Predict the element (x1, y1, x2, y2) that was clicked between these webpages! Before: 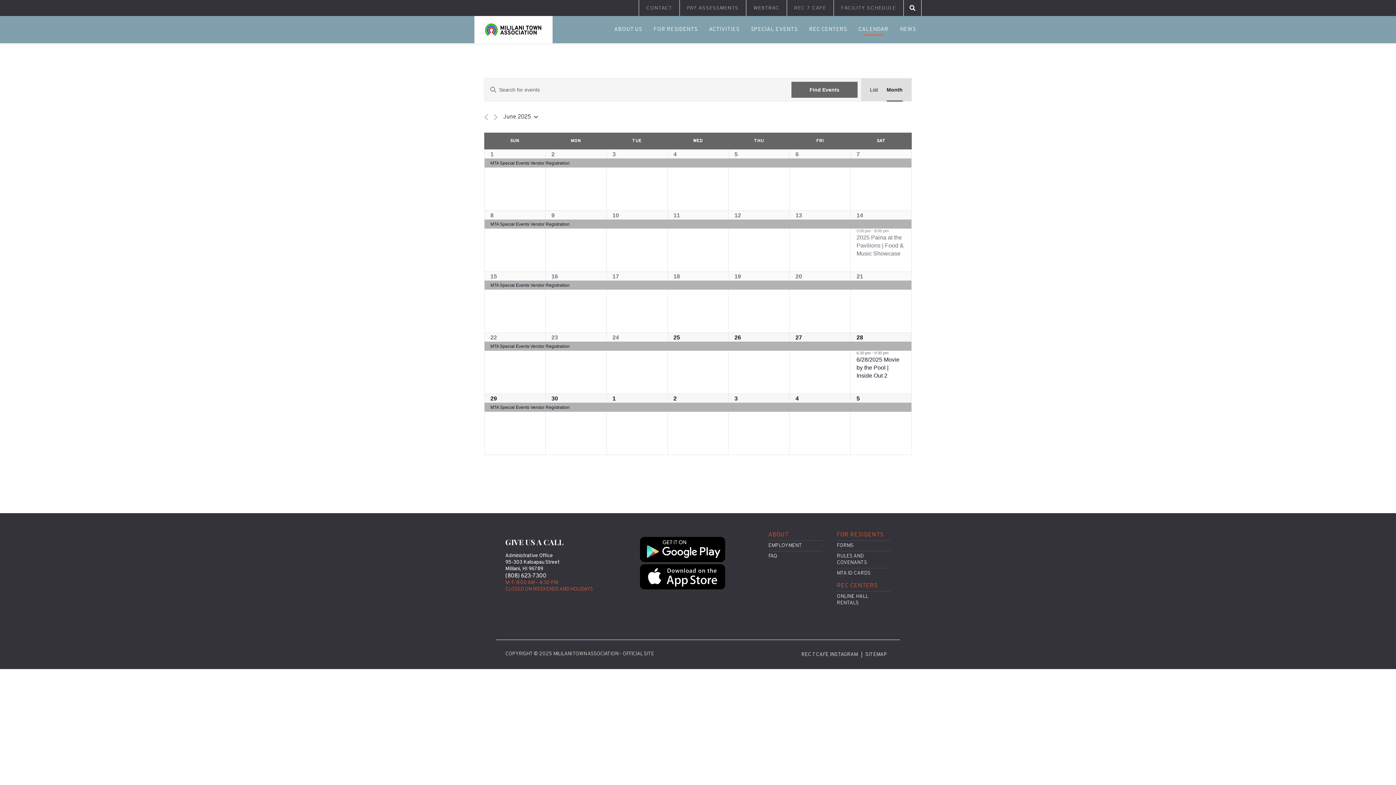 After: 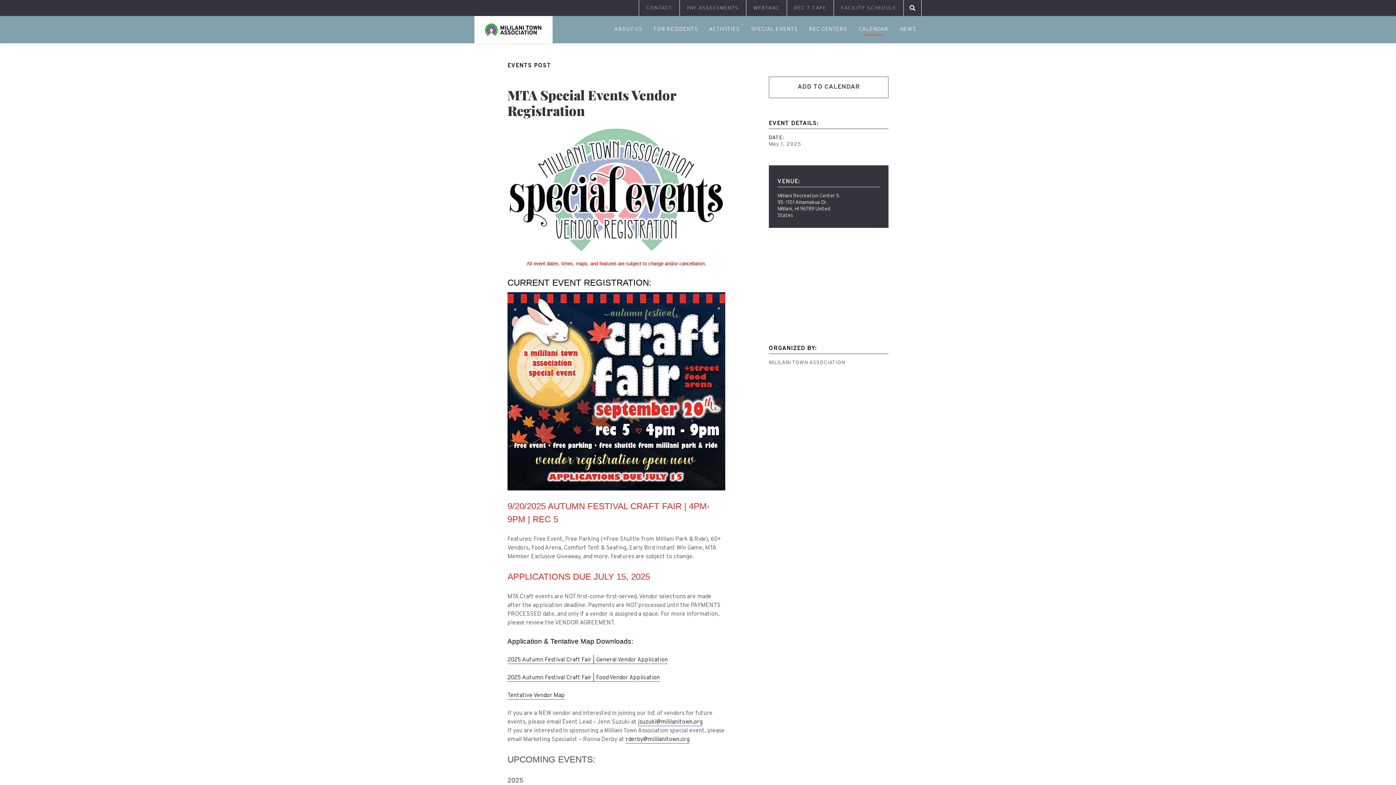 Action: bbox: (606, 341, 667, 348) label: MTA Special Events Vendor Registration